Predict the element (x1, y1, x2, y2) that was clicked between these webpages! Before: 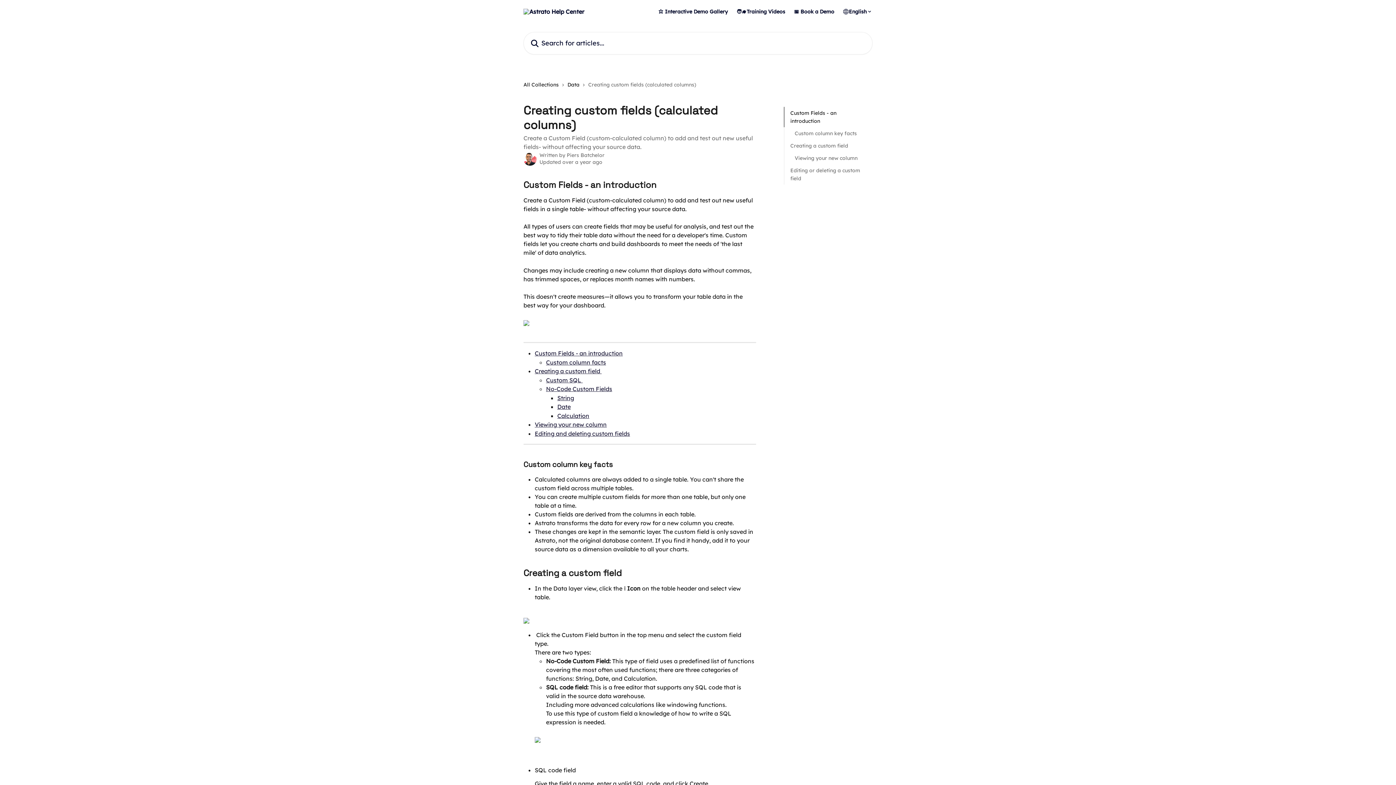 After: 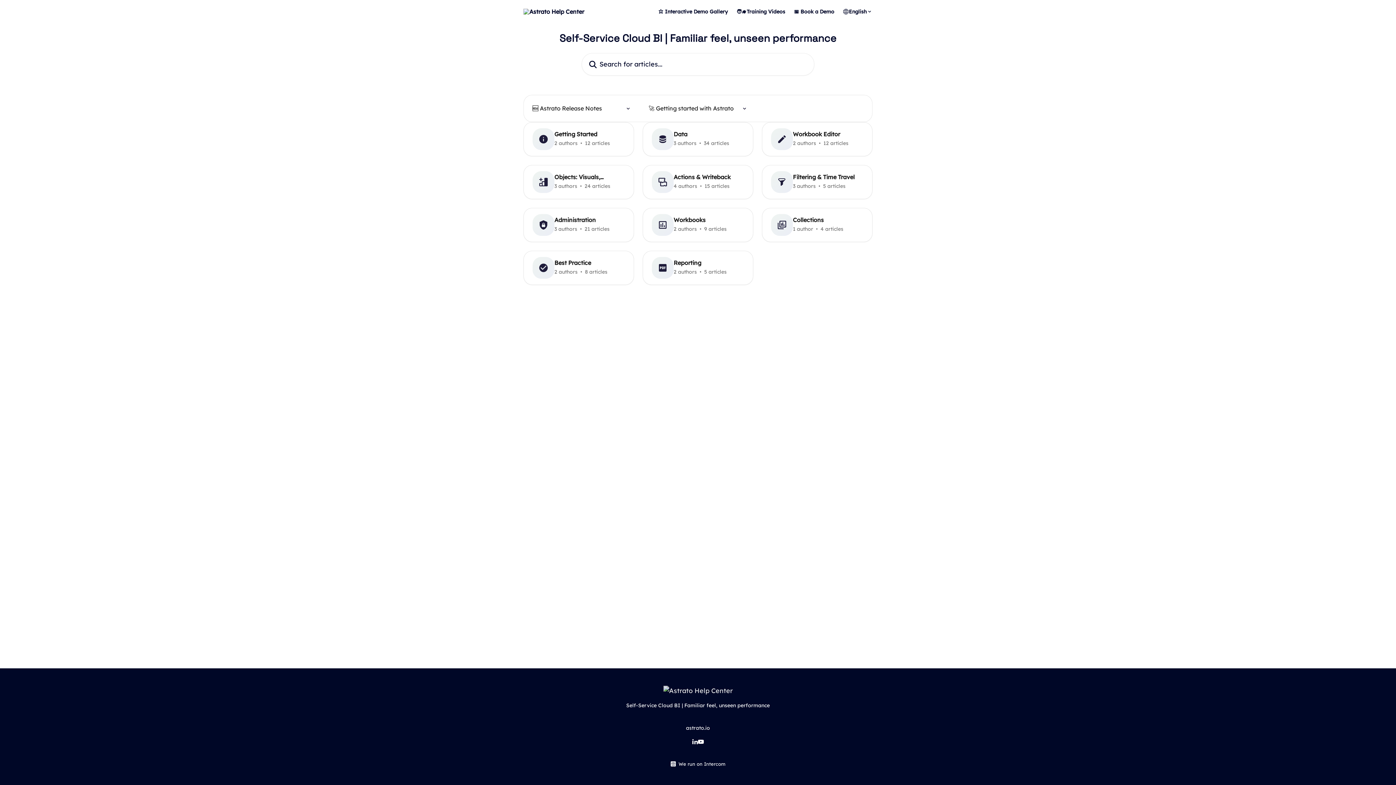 Action: bbox: (523, 80, 561, 88) label: All Collections